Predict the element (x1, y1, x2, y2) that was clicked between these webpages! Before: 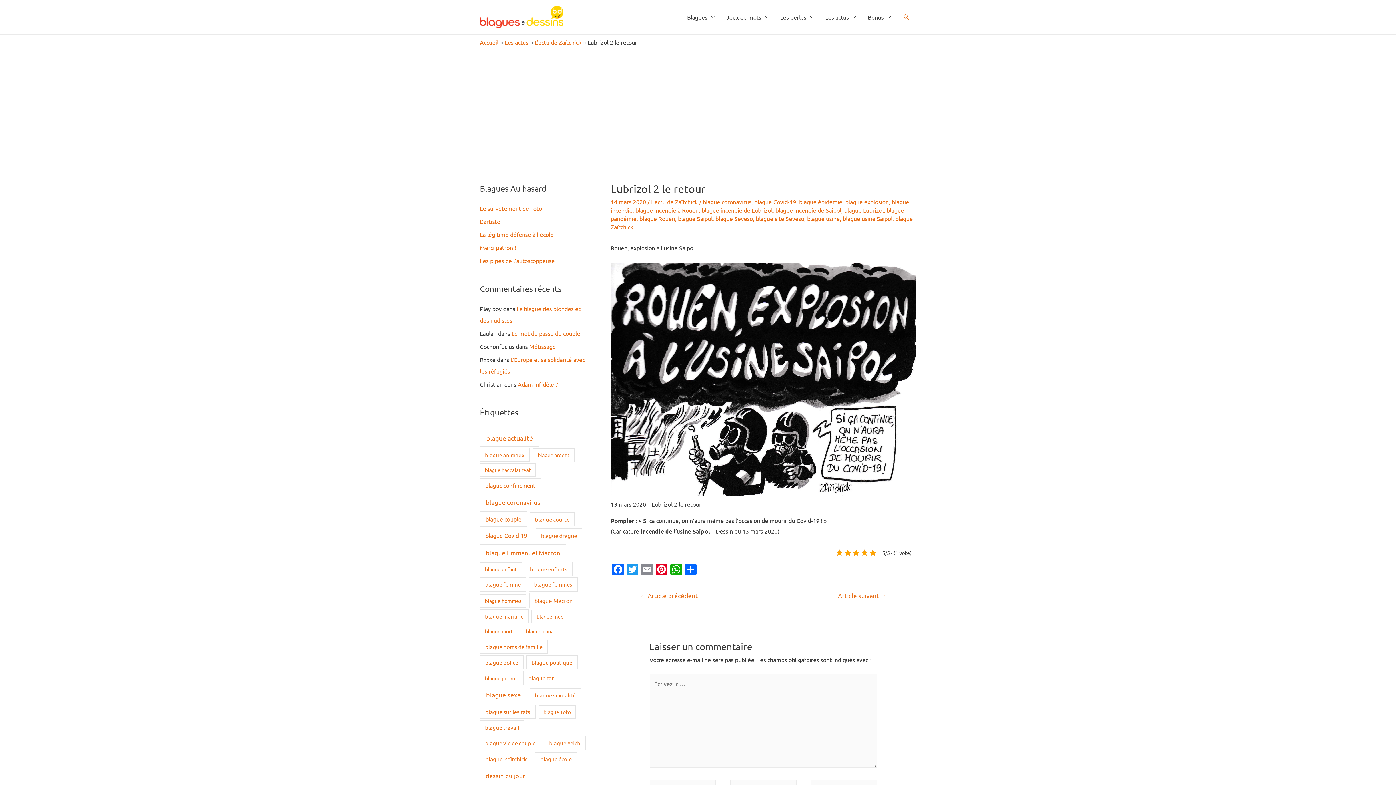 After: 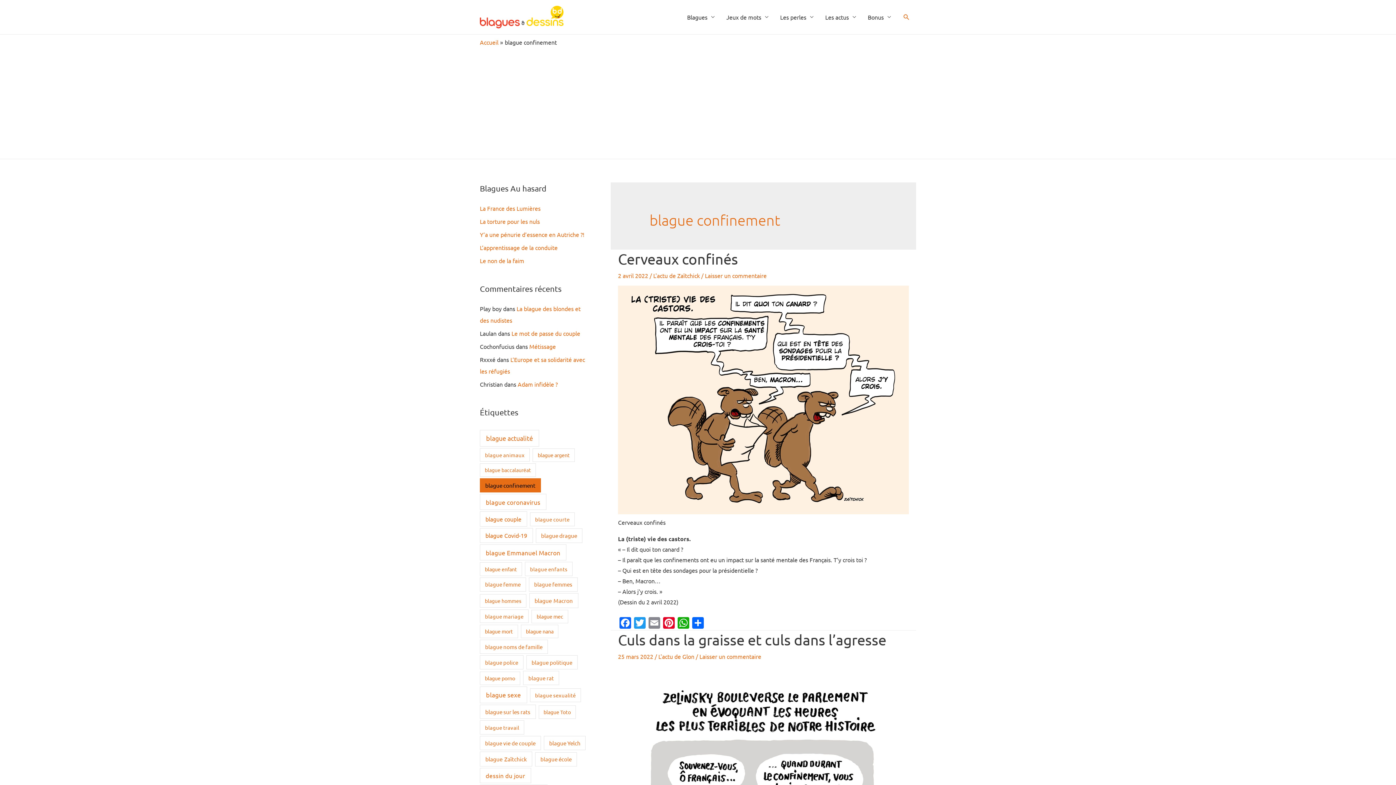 Action: bbox: (480, 478, 540, 492) label: blague confinement (911 éléments)